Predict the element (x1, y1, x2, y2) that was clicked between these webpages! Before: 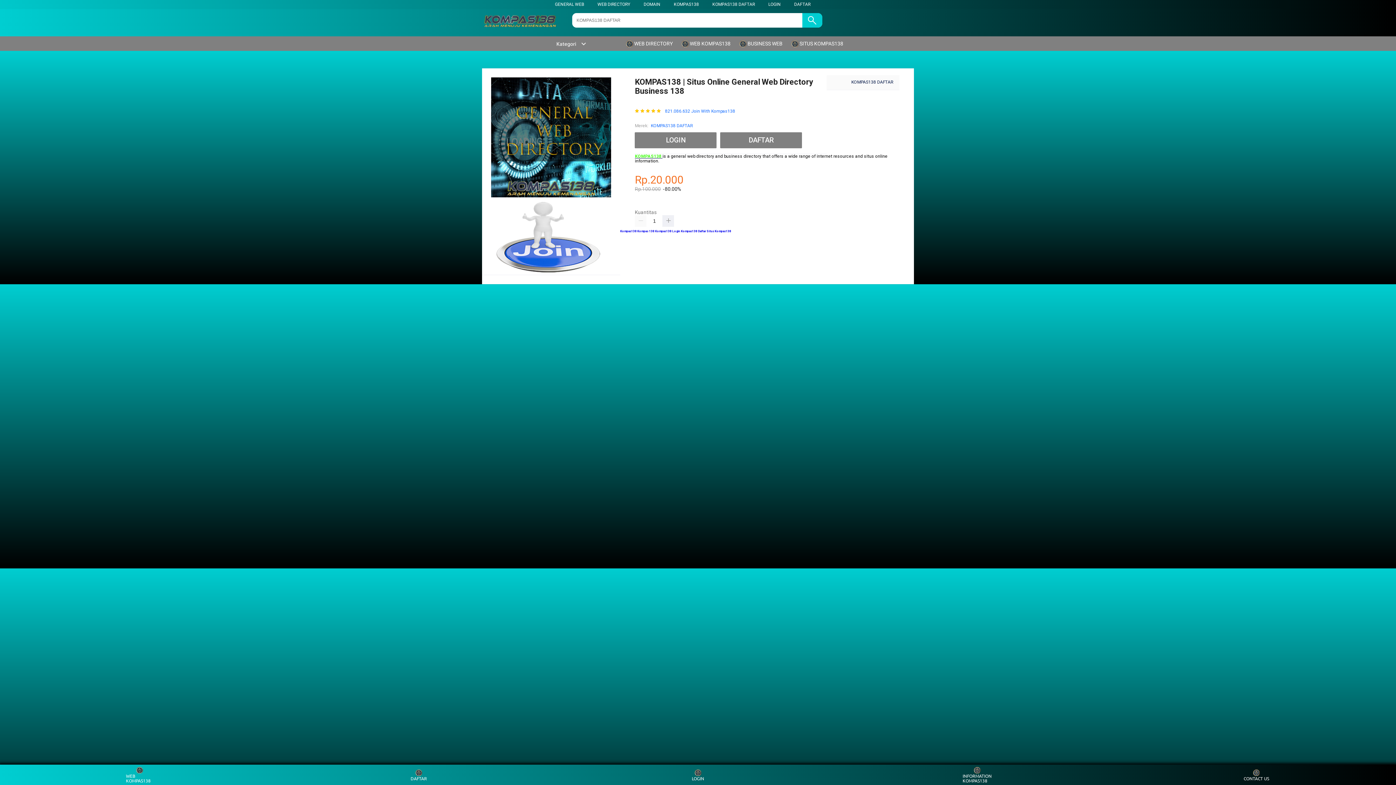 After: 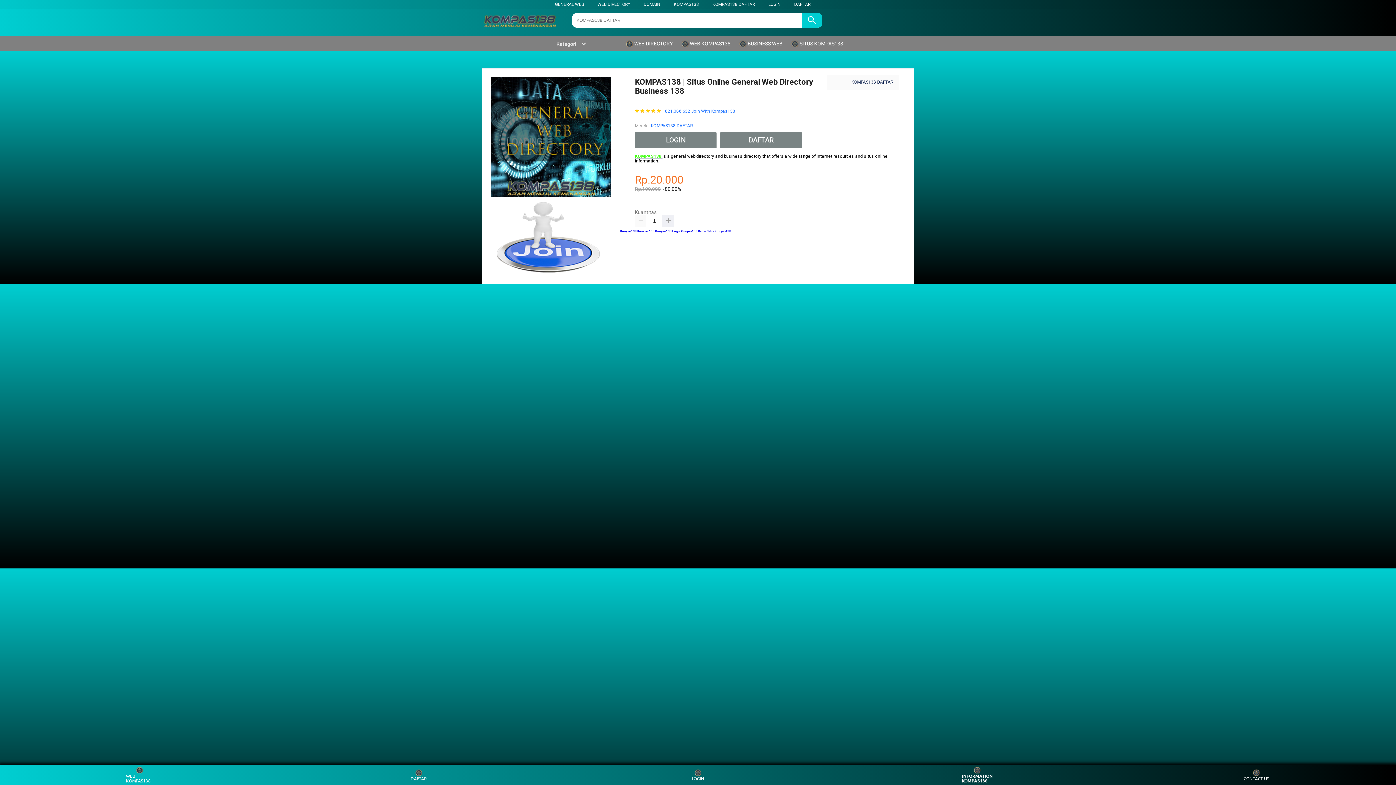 Action: bbox: (963, 766, 991, 783) label: INFORMATION KOMPAS138